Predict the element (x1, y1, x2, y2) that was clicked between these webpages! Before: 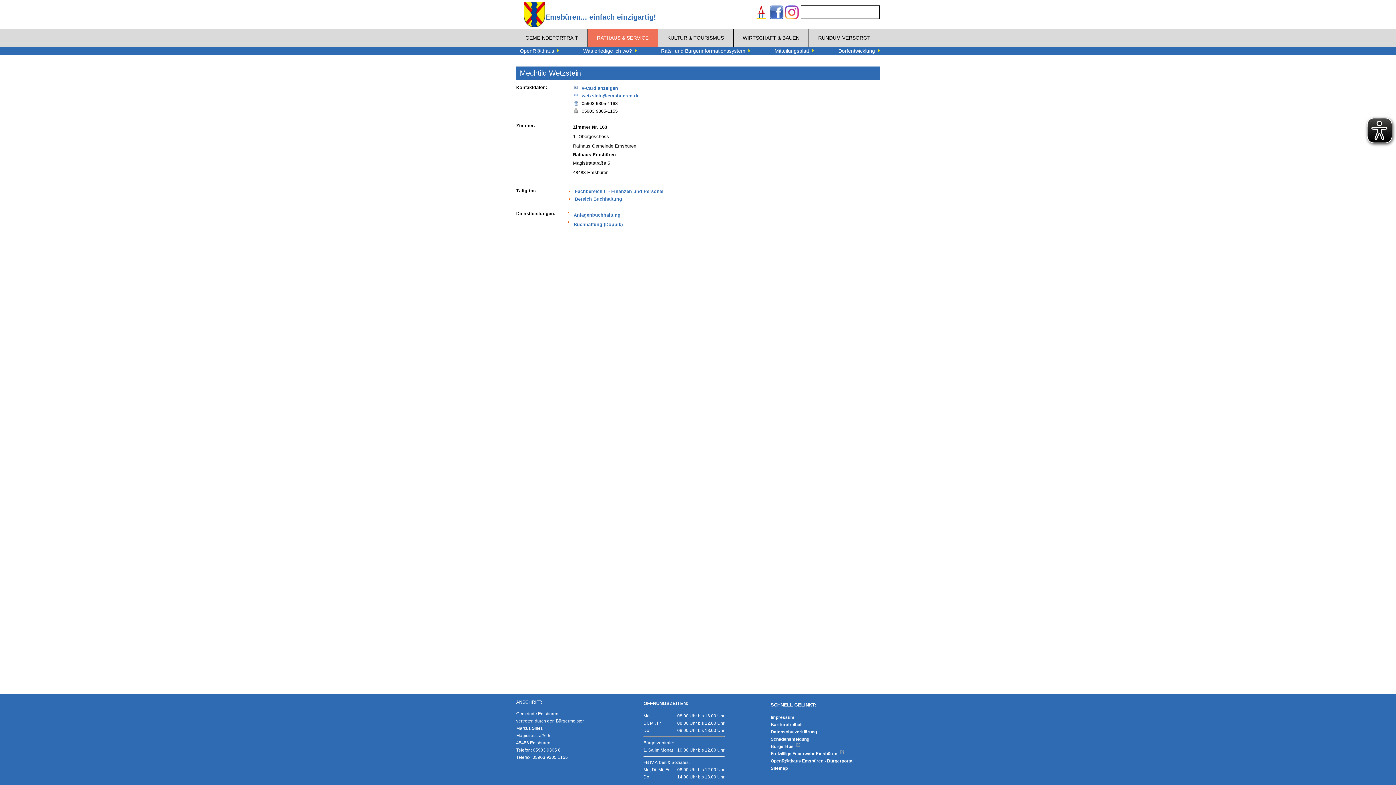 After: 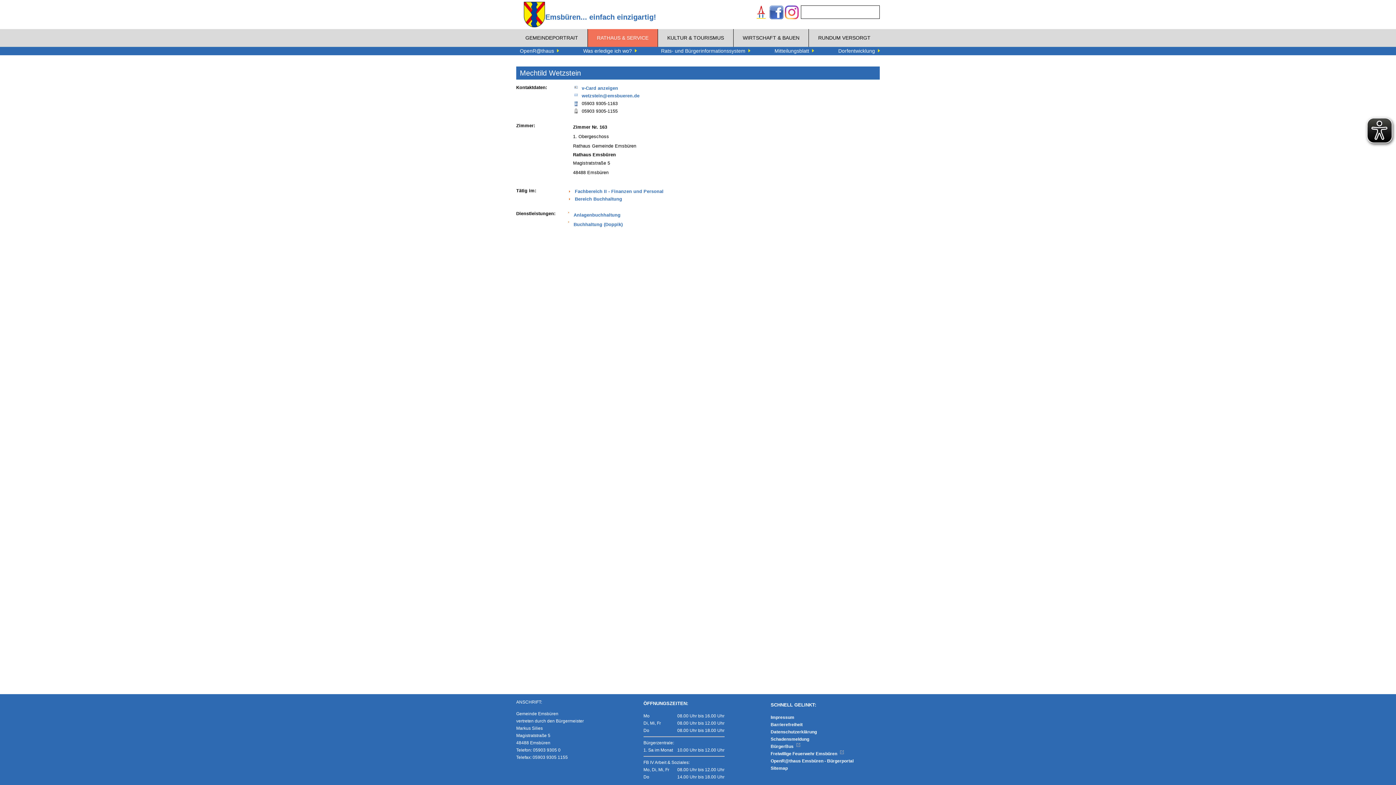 Action: bbox: (768, 5, 784, 21)